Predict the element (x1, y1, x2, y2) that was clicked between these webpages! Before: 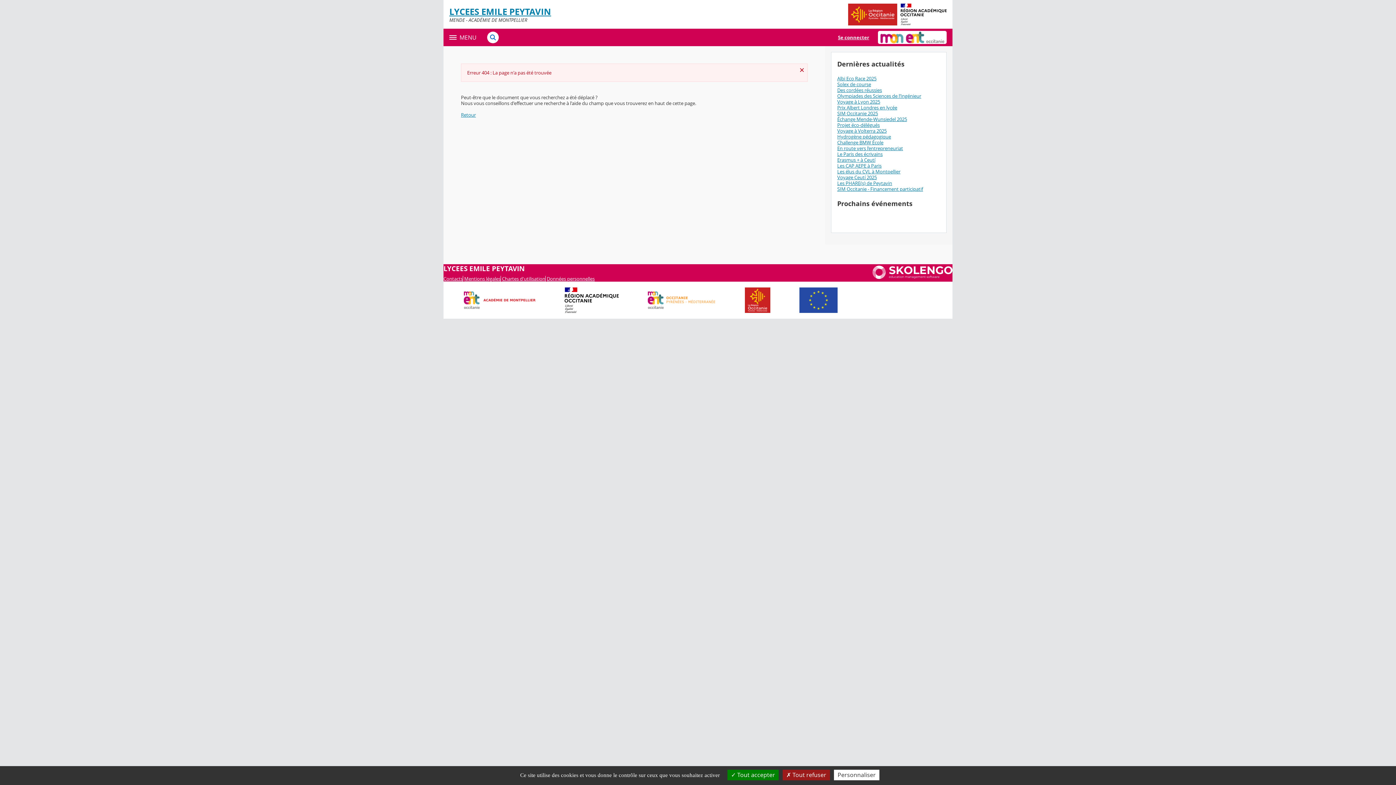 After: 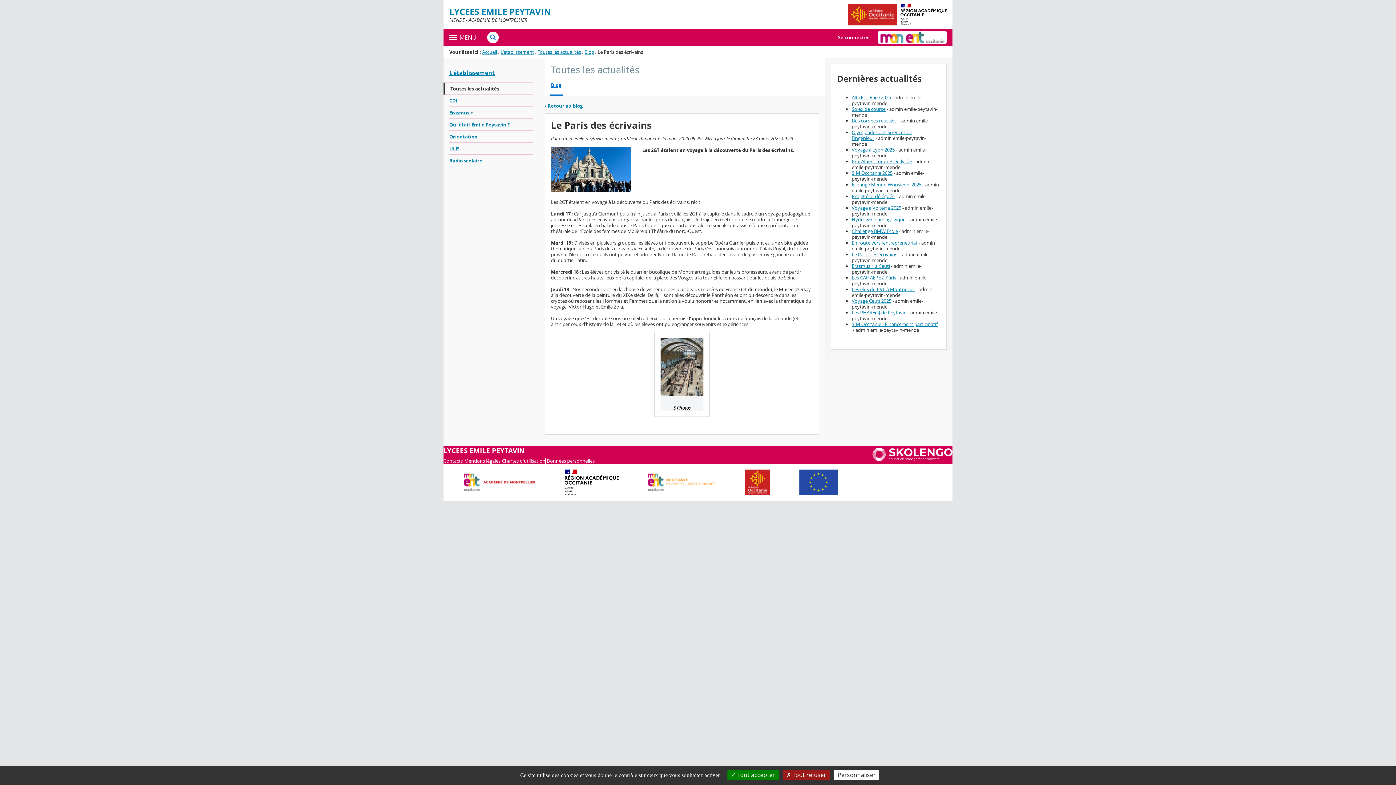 Action: bbox: (837, 150, 882, 157) label: Le Paris des écrivains